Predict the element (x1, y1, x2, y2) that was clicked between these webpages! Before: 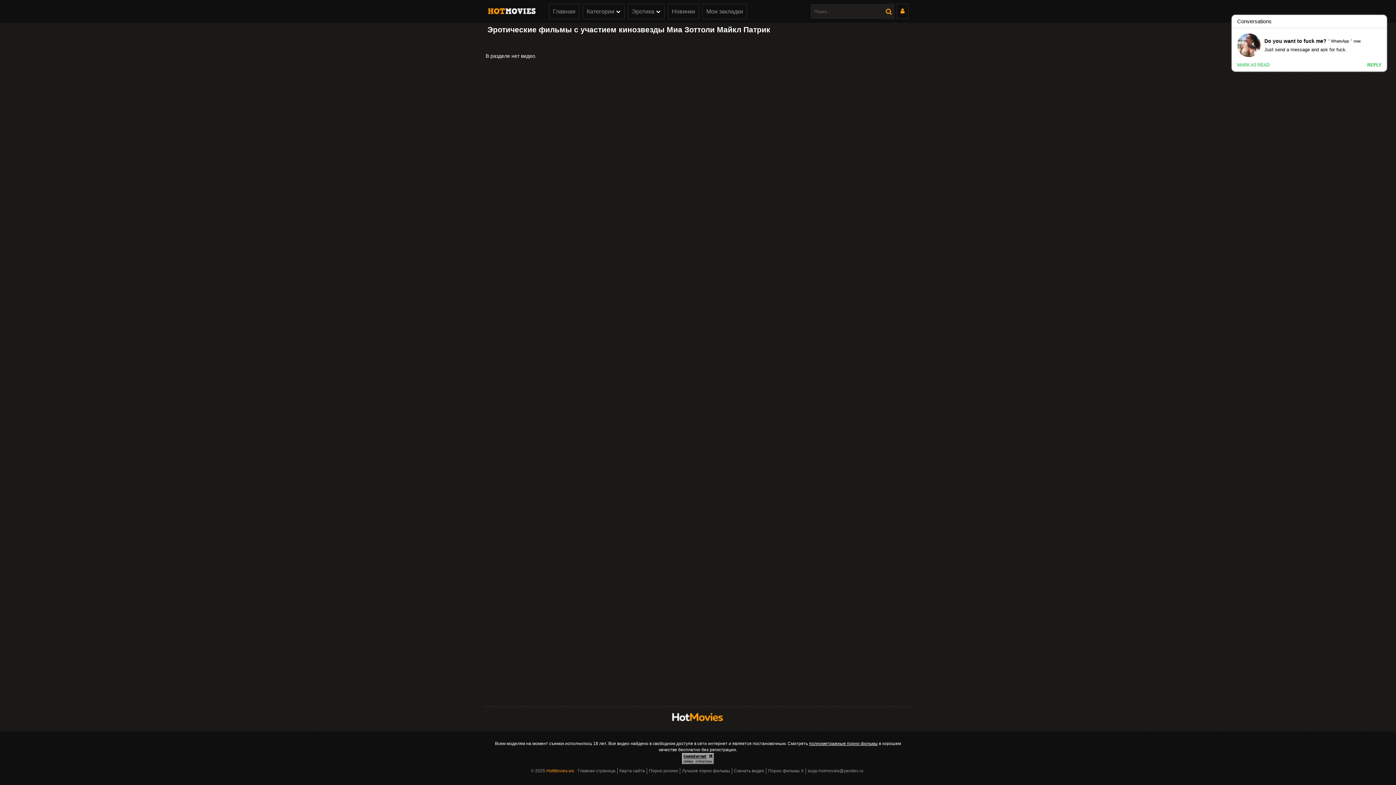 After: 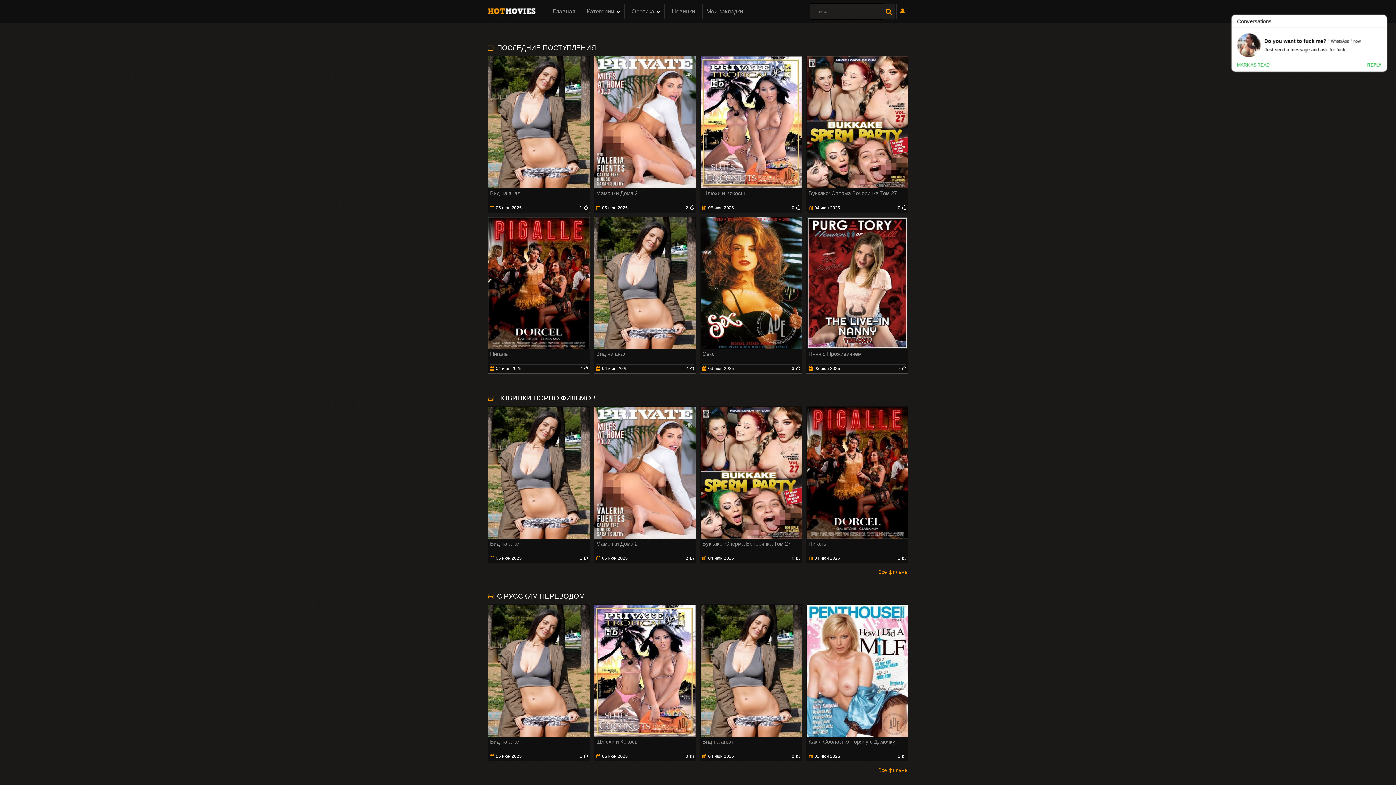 Action: label: Главная bbox: (549, 3, 579, 19)